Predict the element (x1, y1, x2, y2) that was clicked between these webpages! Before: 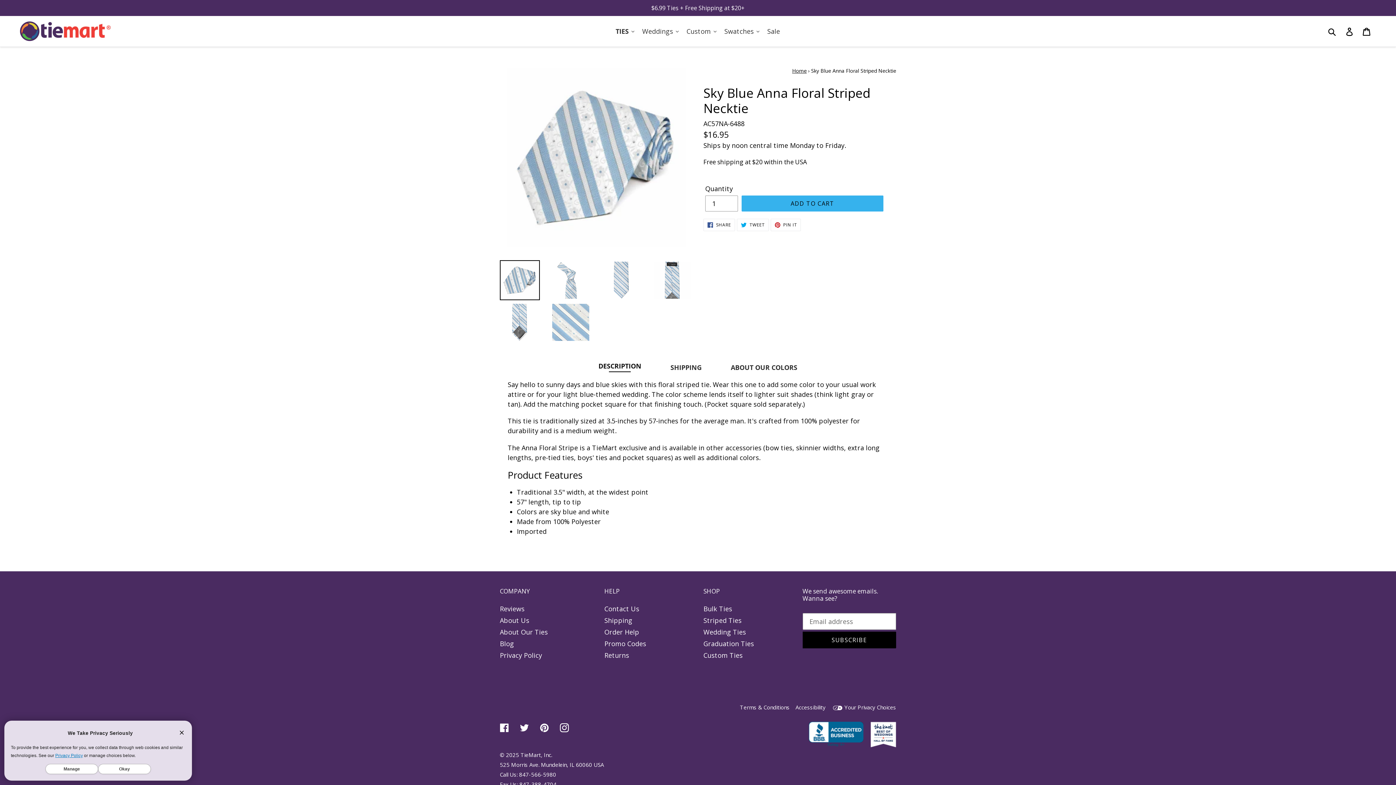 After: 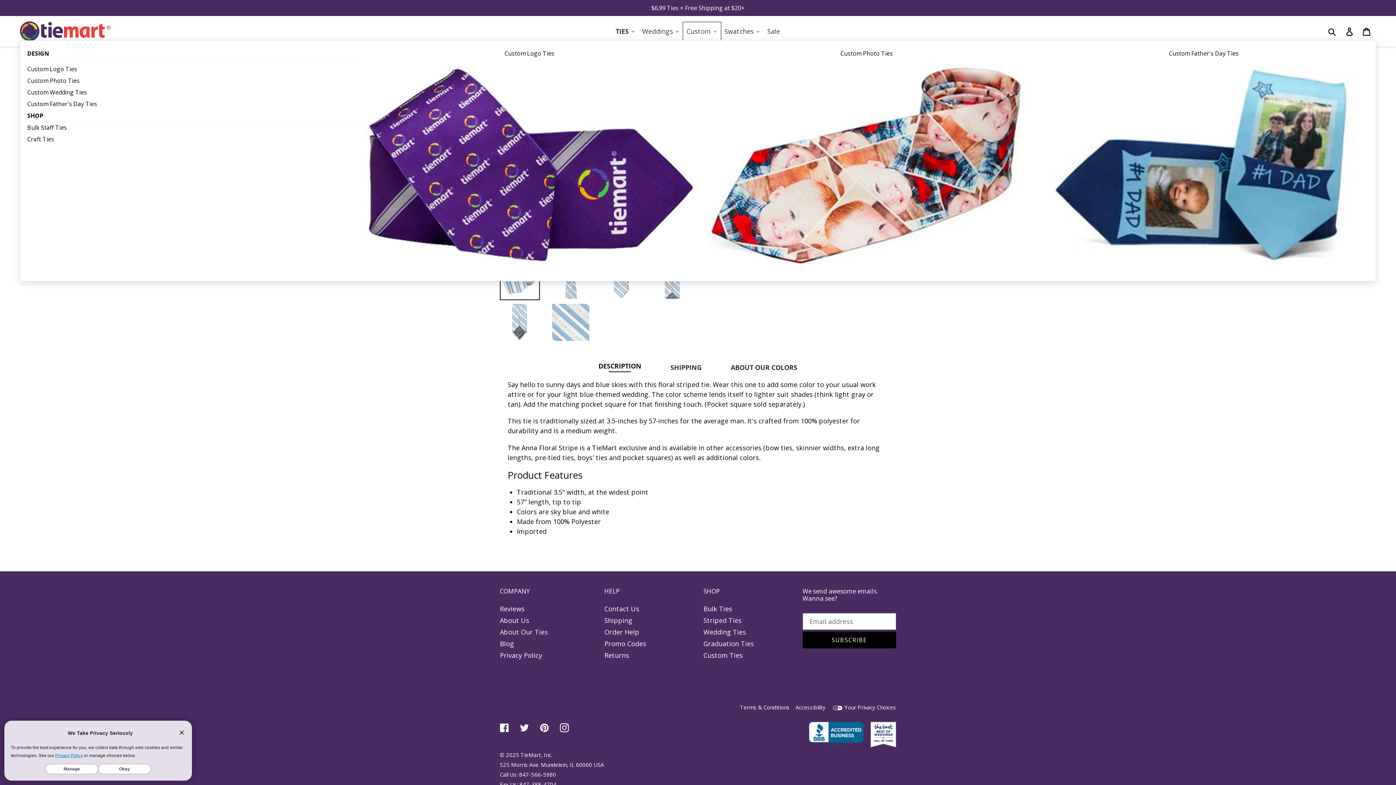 Action: bbox: (683, 22, 720, 40) label: Custom